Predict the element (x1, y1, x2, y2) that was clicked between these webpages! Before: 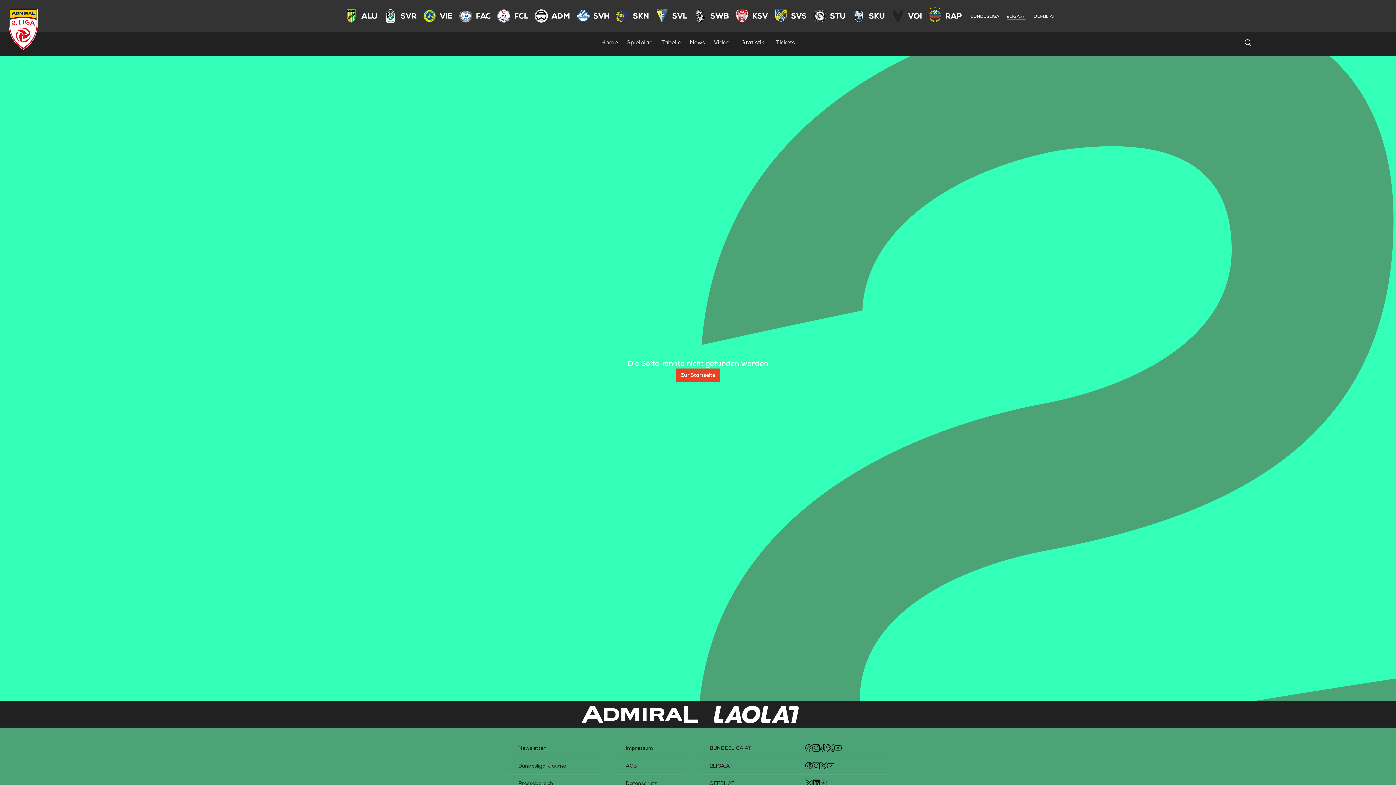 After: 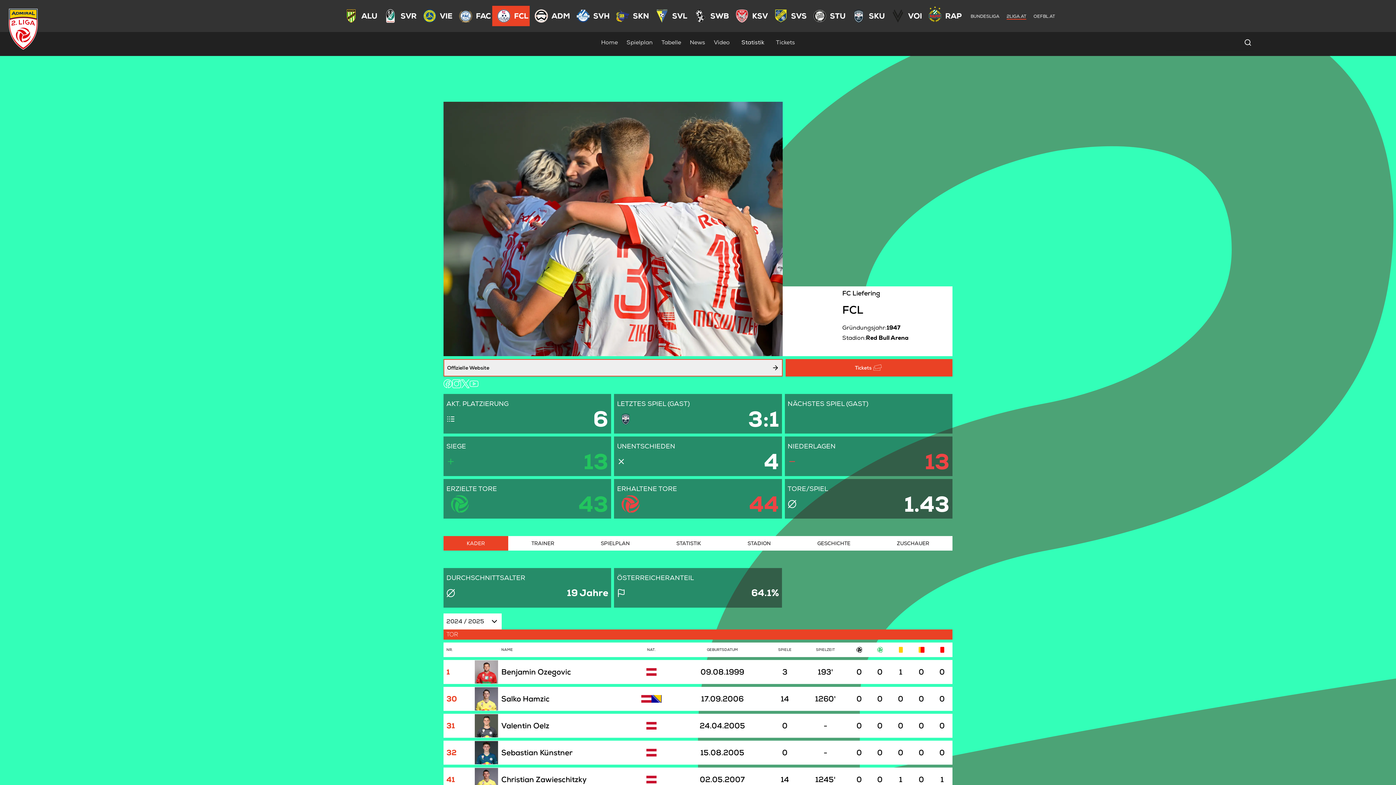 Action: bbox: (493, 5, 514, 26)